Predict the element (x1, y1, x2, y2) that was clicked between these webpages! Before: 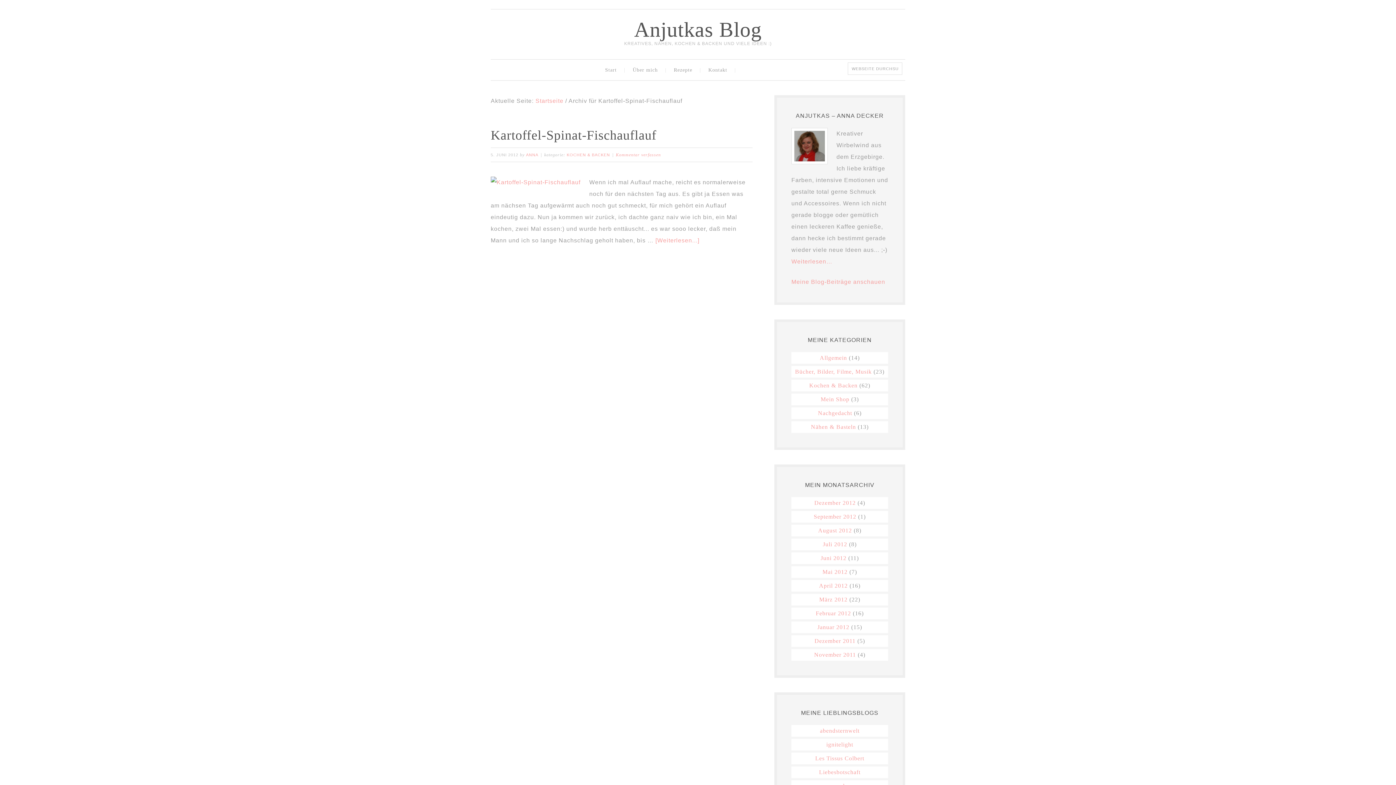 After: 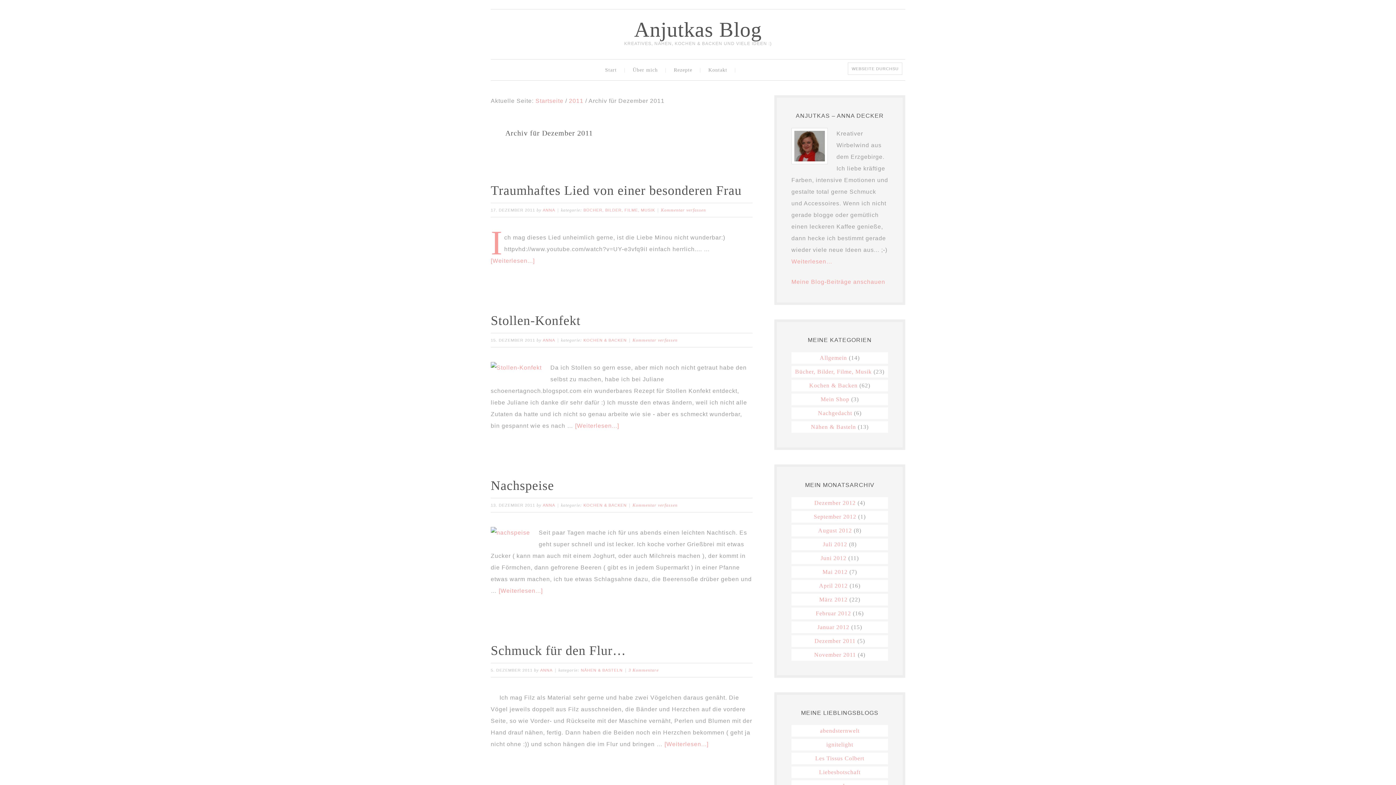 Action: bbox: (814, 638, 855, 644) label: Dezember 2011